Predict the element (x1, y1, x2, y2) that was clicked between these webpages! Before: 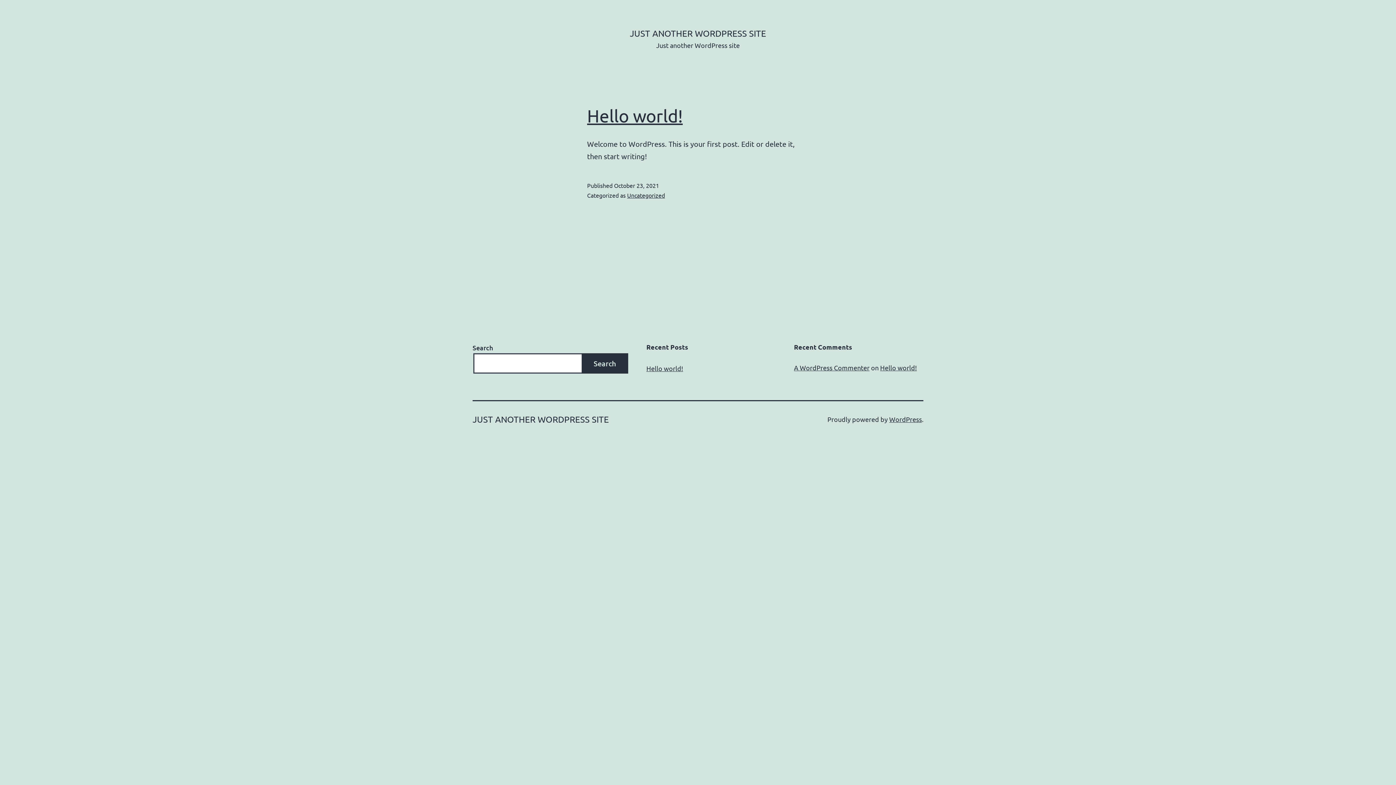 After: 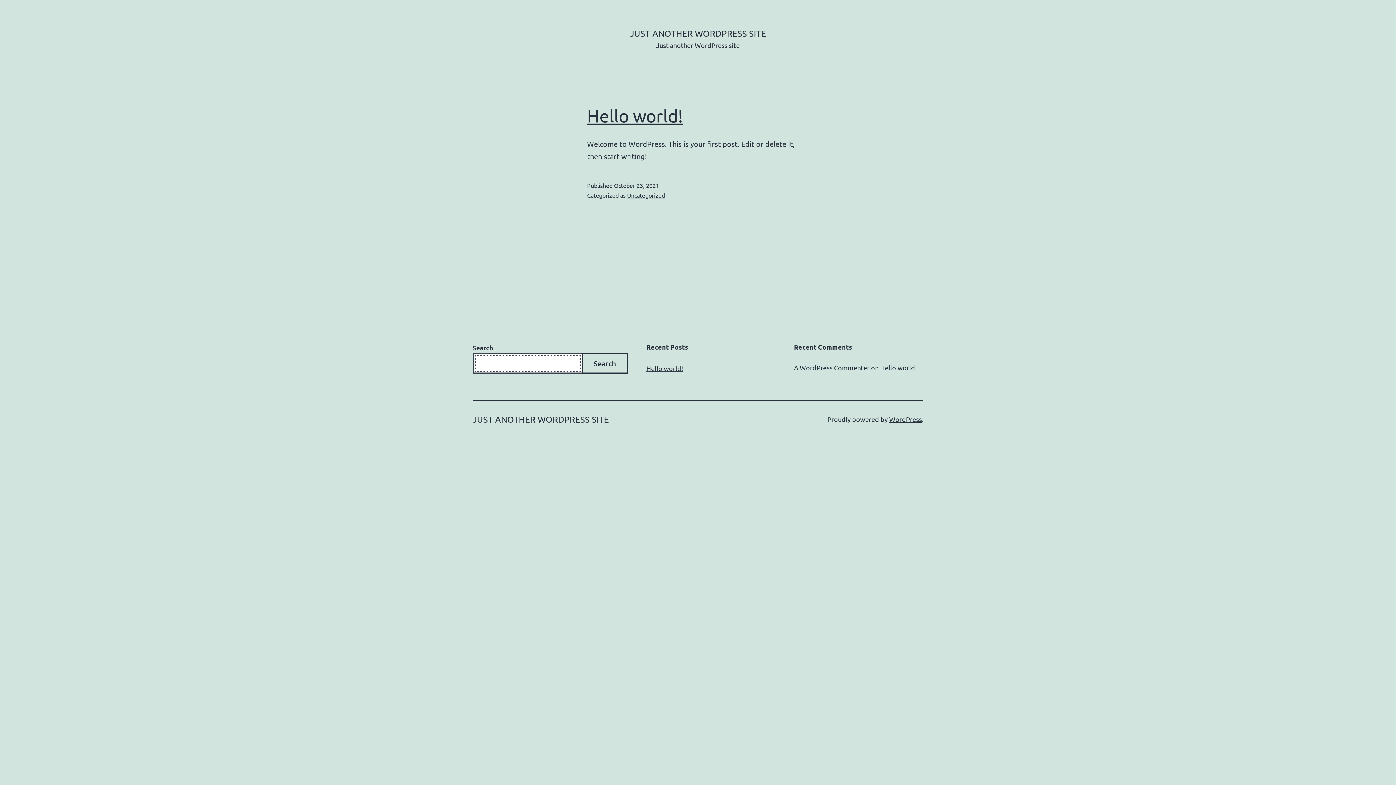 Action: bbox: (581, 353, 628, 373) label: Search